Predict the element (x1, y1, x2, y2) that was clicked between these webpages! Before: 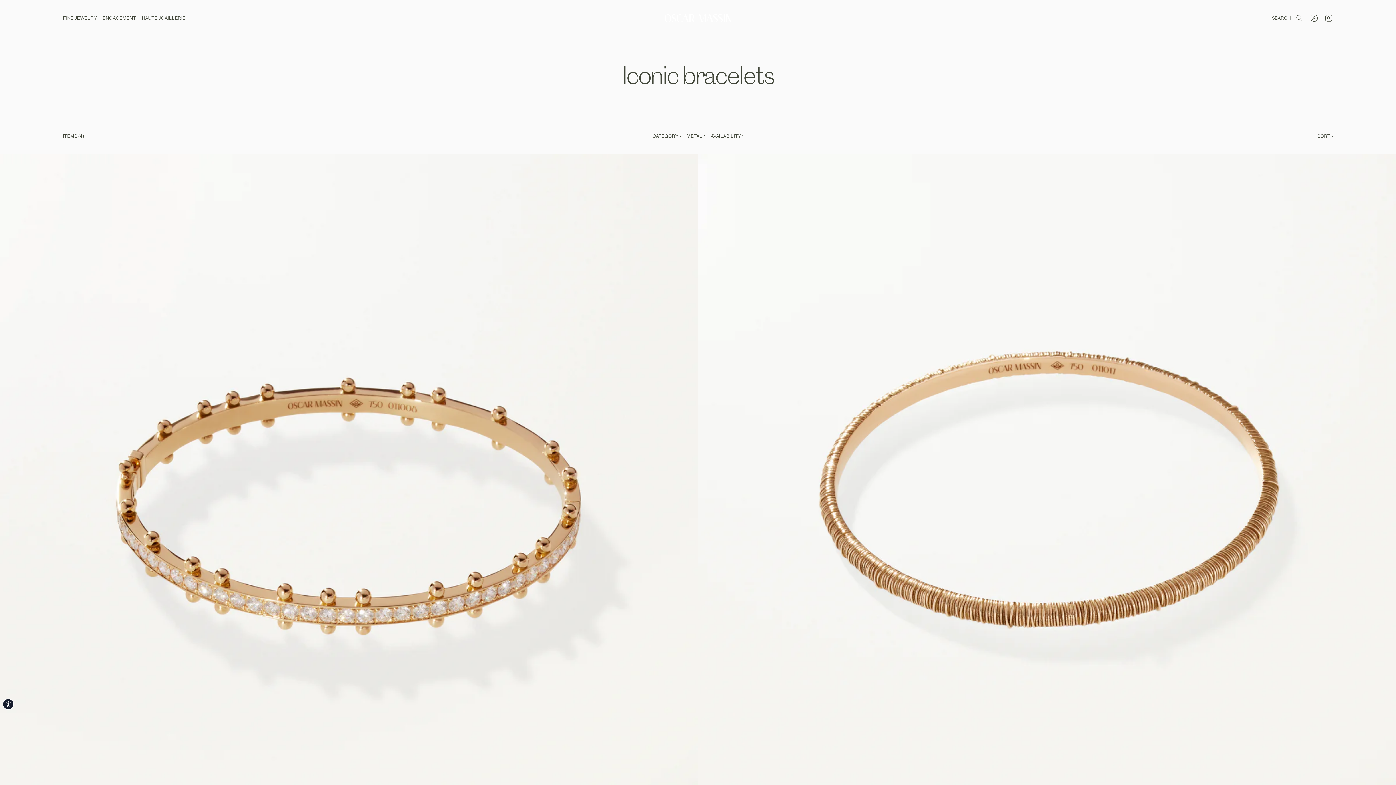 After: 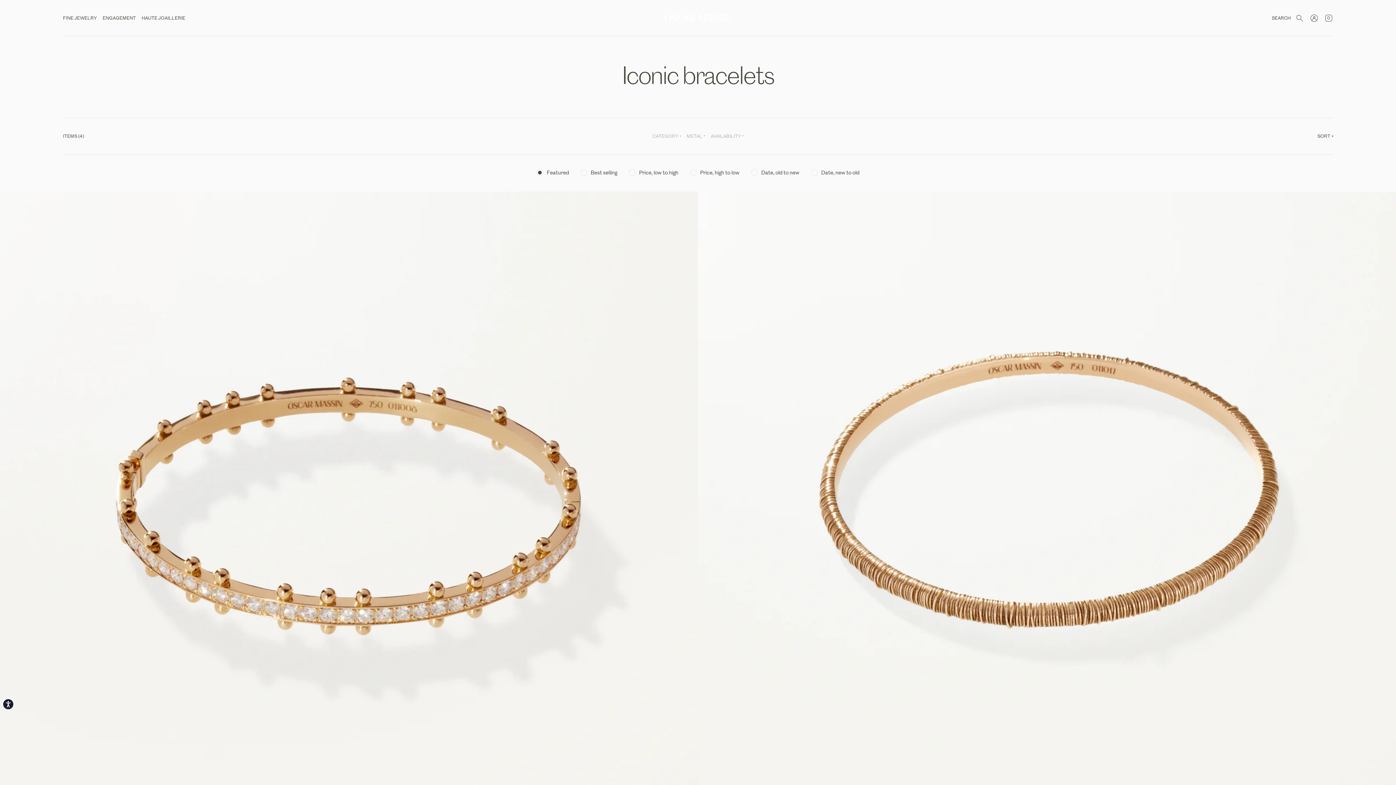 Action: label: SORT bbox: (1317, 125, 1333, 146)